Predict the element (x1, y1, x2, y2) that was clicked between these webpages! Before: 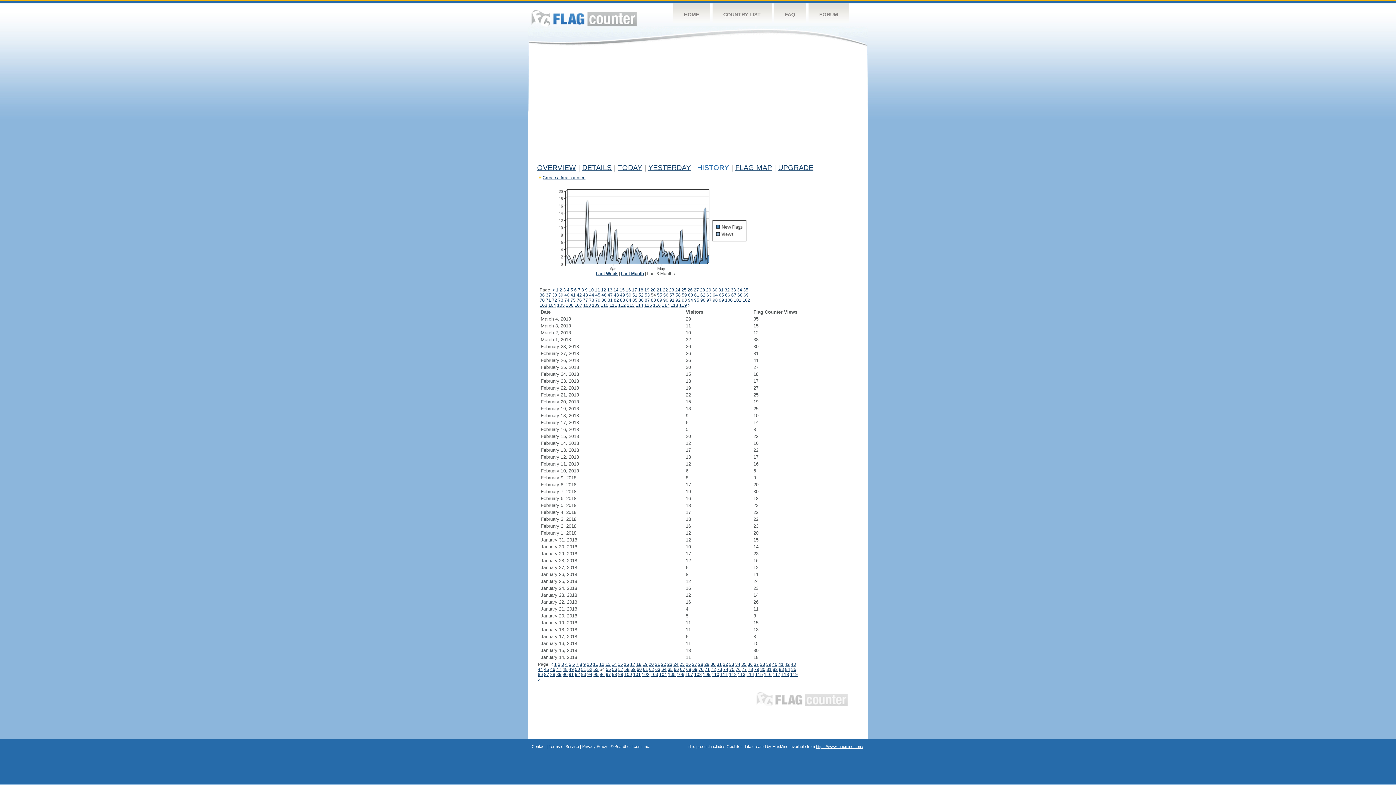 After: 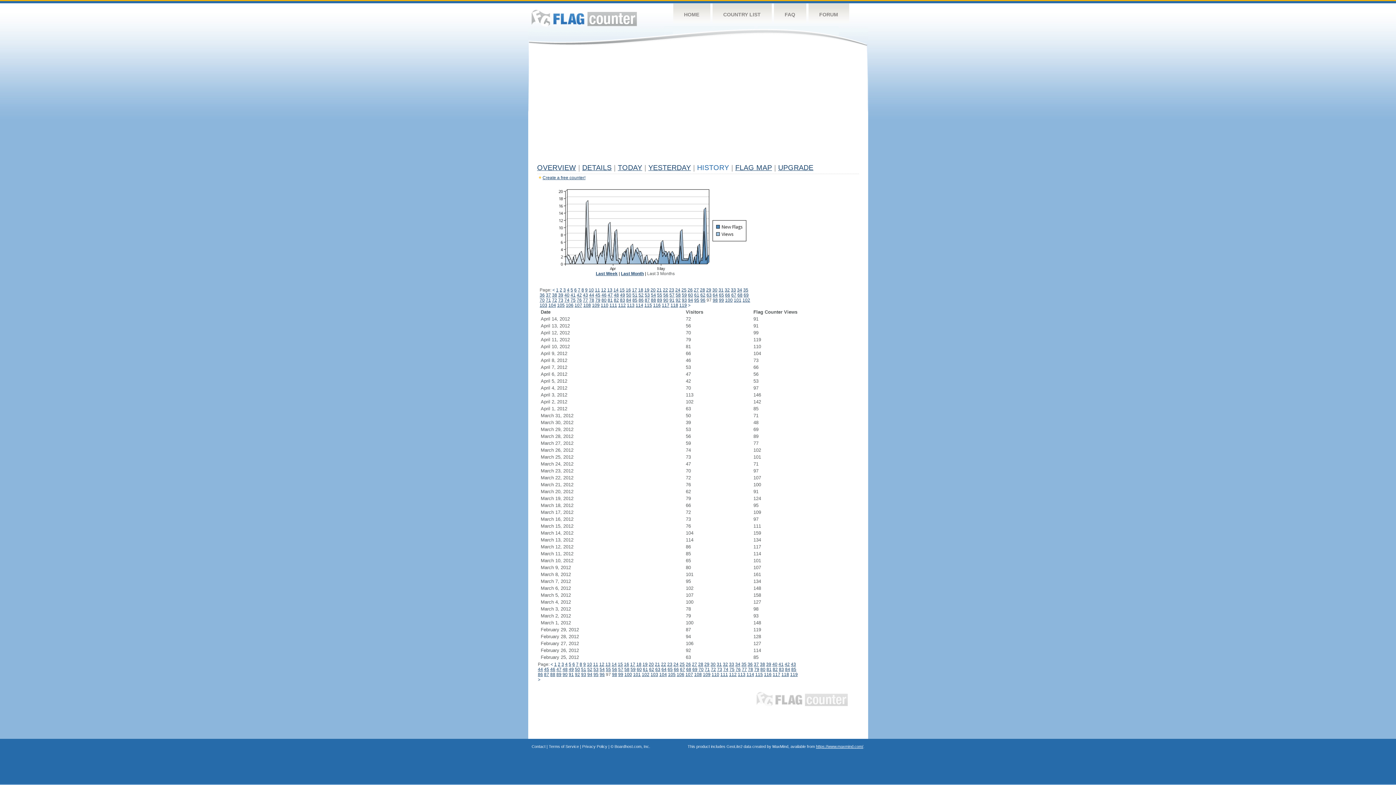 Action: bbox: (606, 672, 611, 677) label: 97